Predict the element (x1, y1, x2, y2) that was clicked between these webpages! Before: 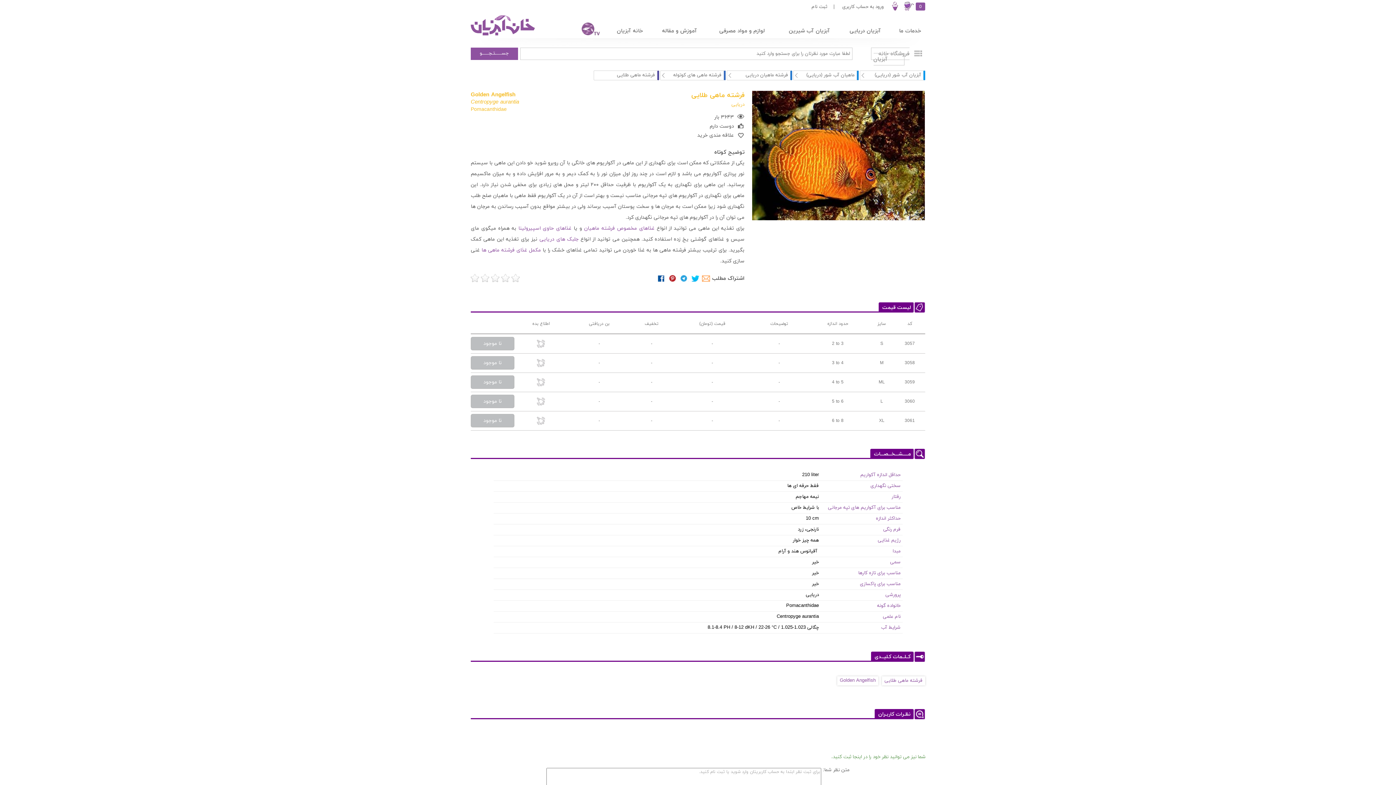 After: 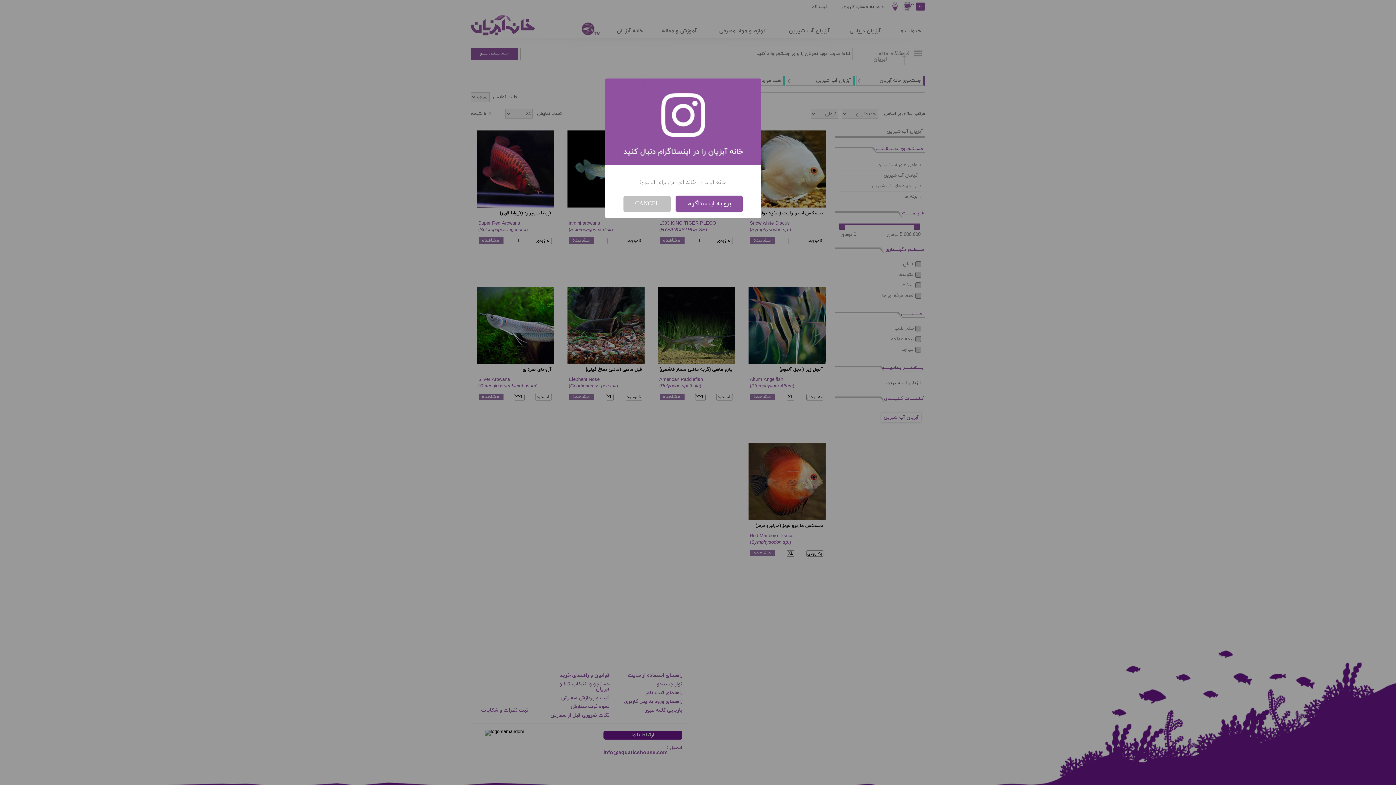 Action: bbox: (769, 24, 831, 38) label: آبزیان آب شیرین